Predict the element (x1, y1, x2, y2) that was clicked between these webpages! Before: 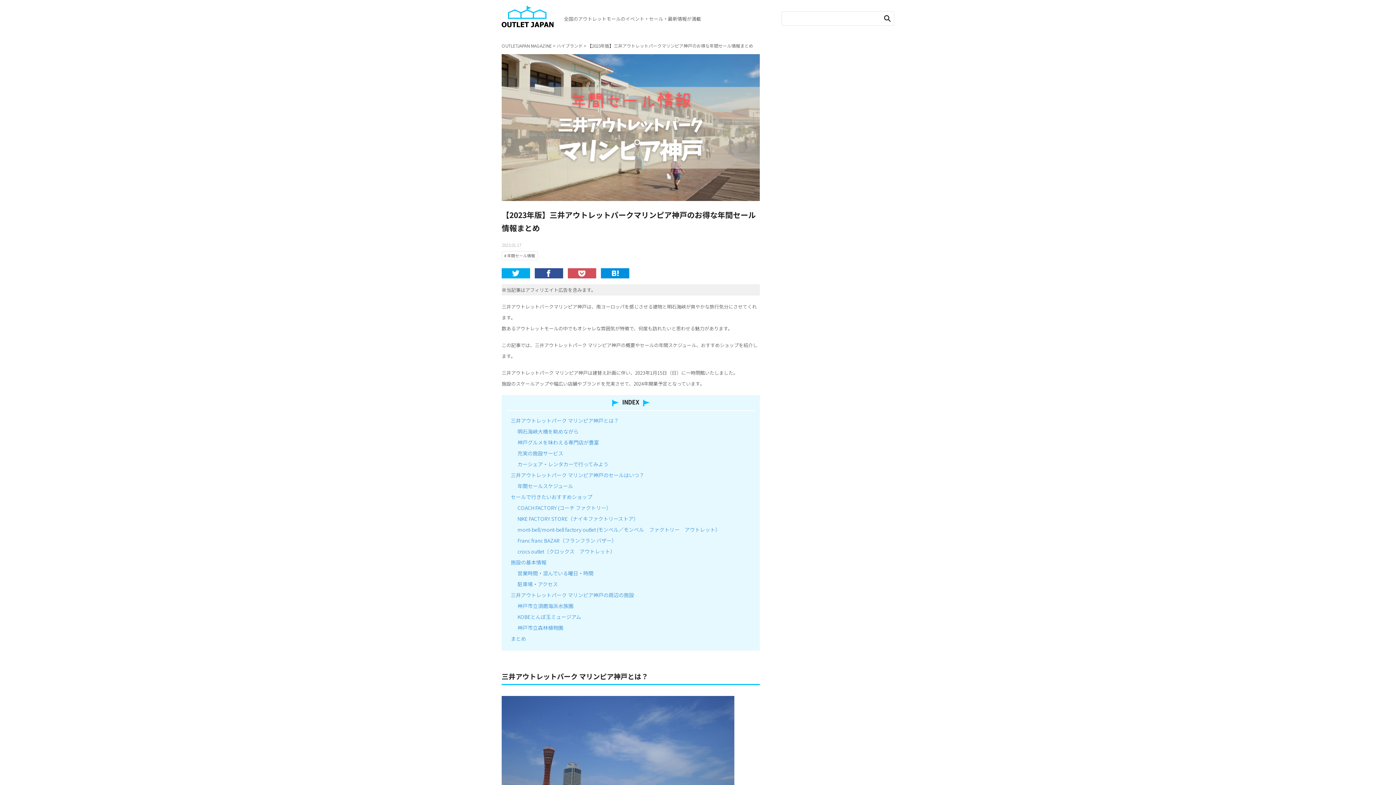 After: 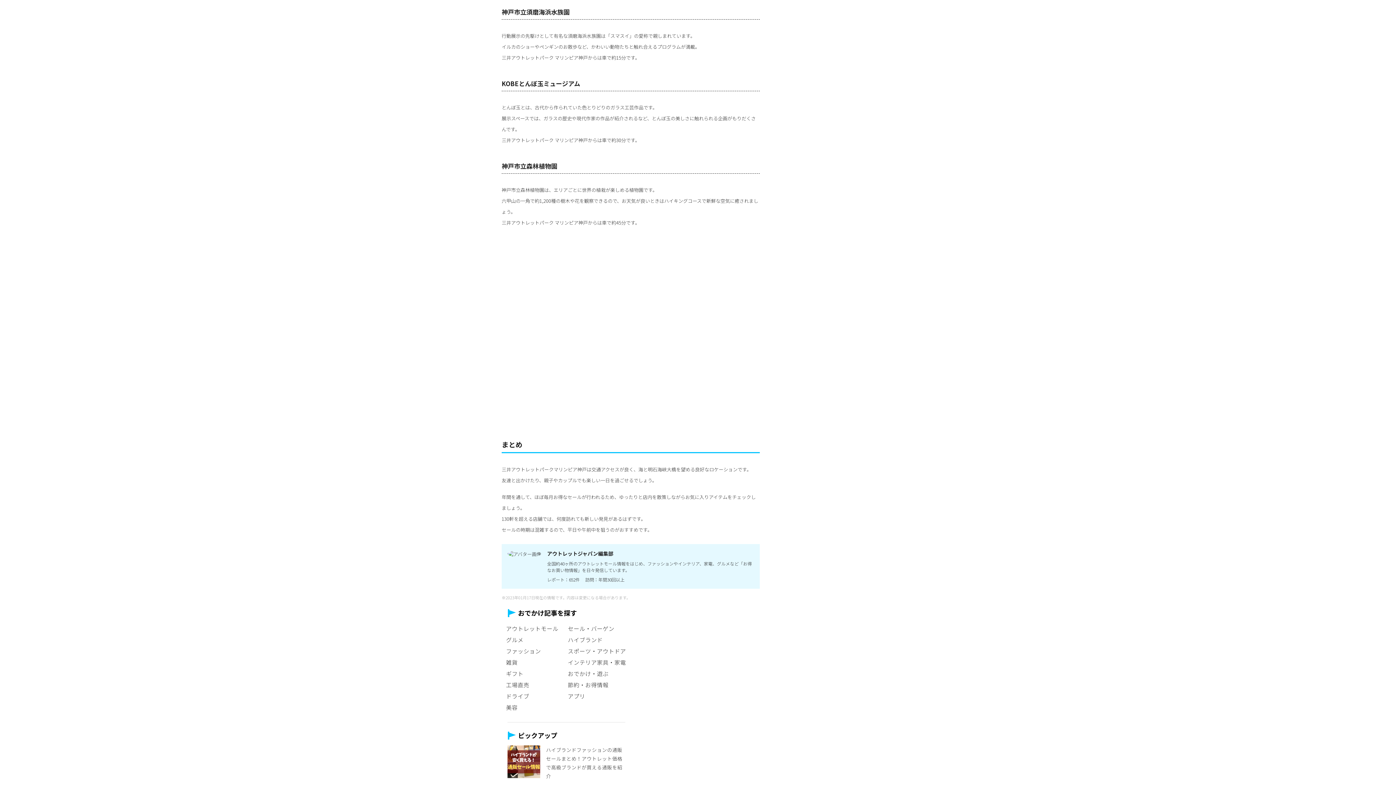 Action: label: 神戸市立須磨海浜水族園 bbox: (517, 602, 573, 609)